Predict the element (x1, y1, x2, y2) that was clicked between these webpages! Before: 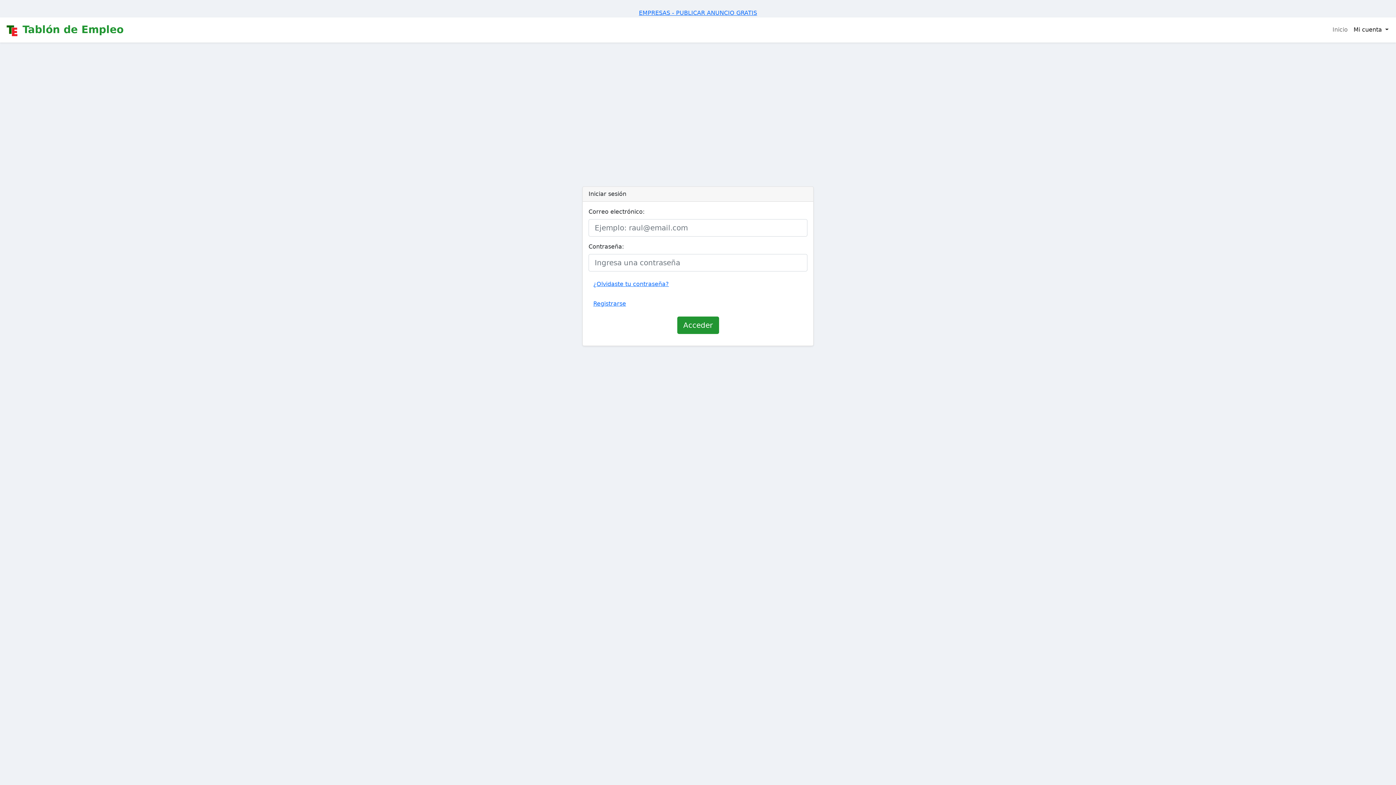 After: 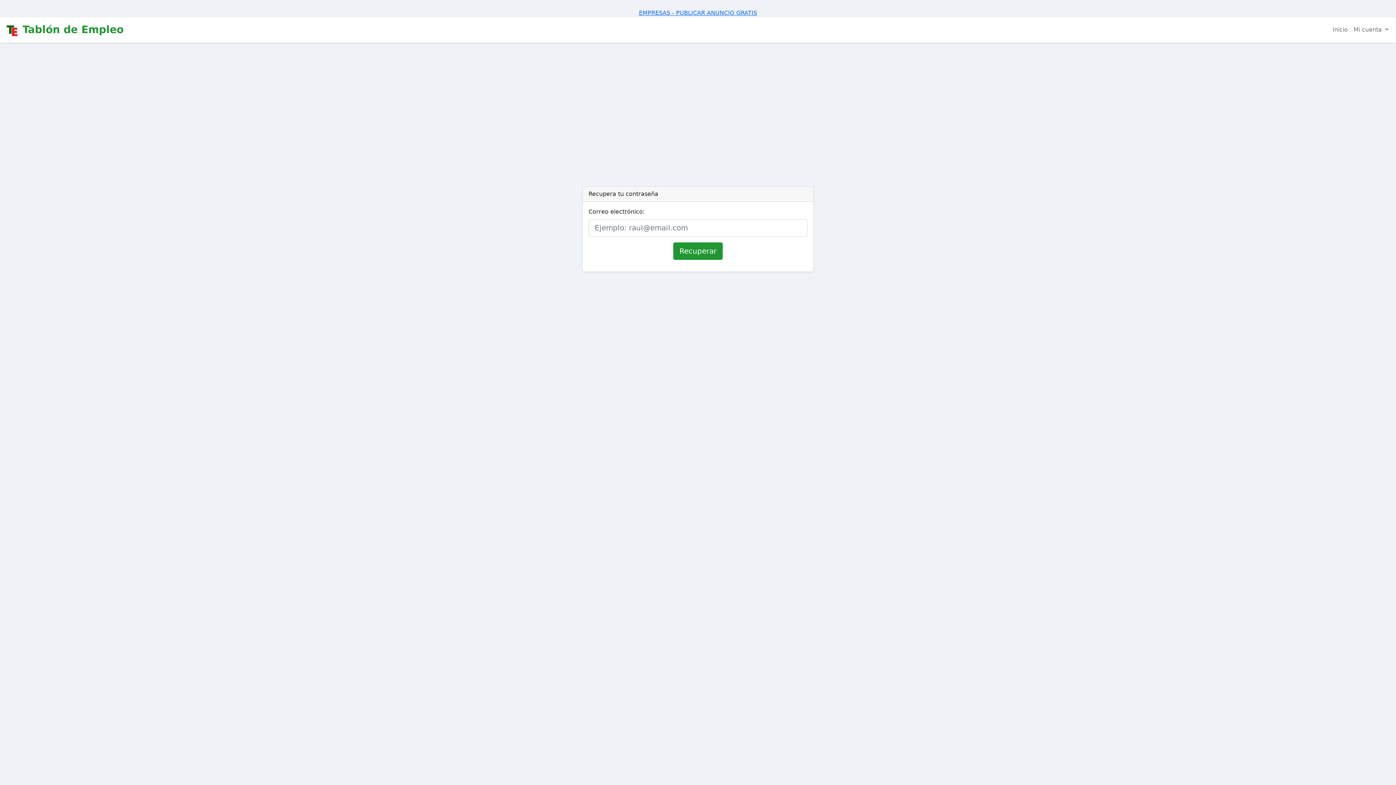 Action: bbox: (588, 277, 673, 291) label: ¿Olvidaste tu contraseña?